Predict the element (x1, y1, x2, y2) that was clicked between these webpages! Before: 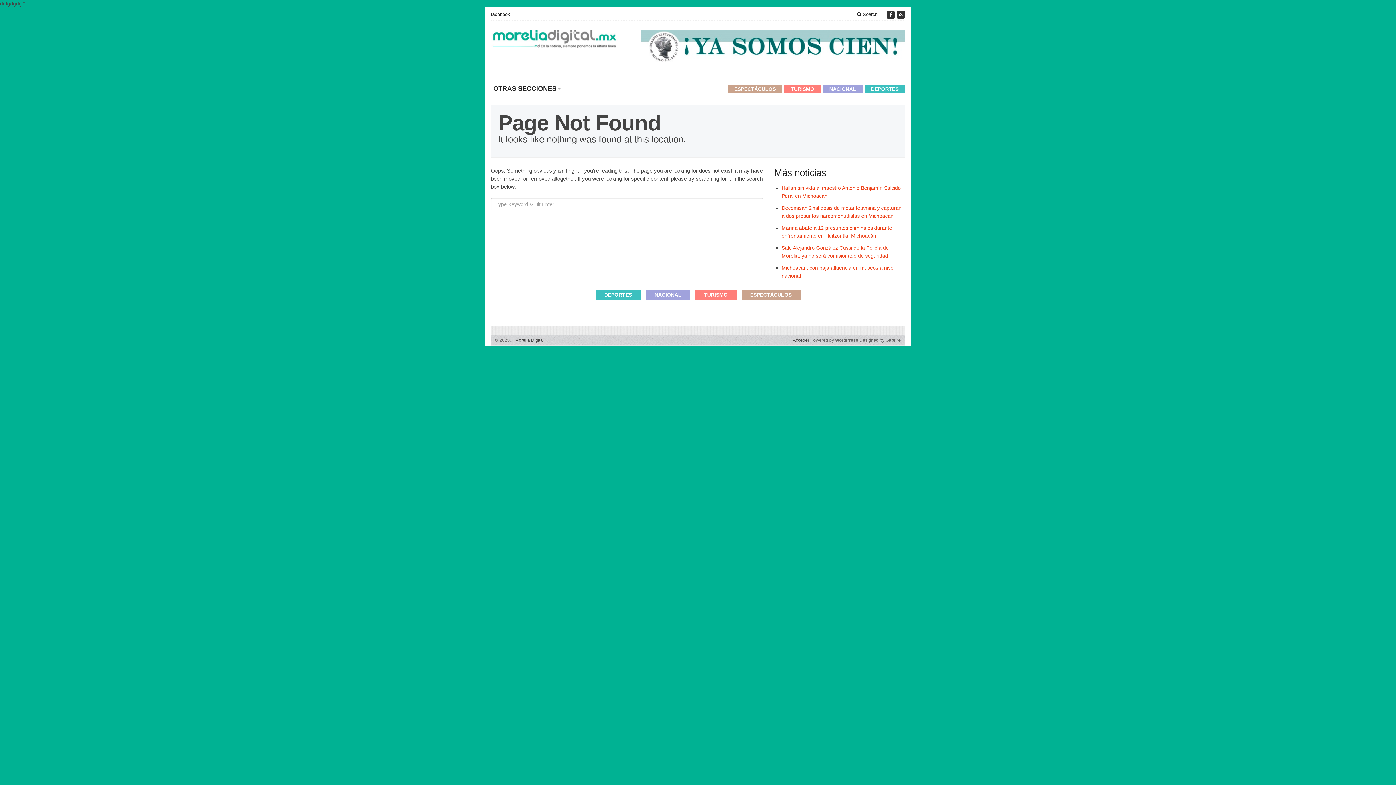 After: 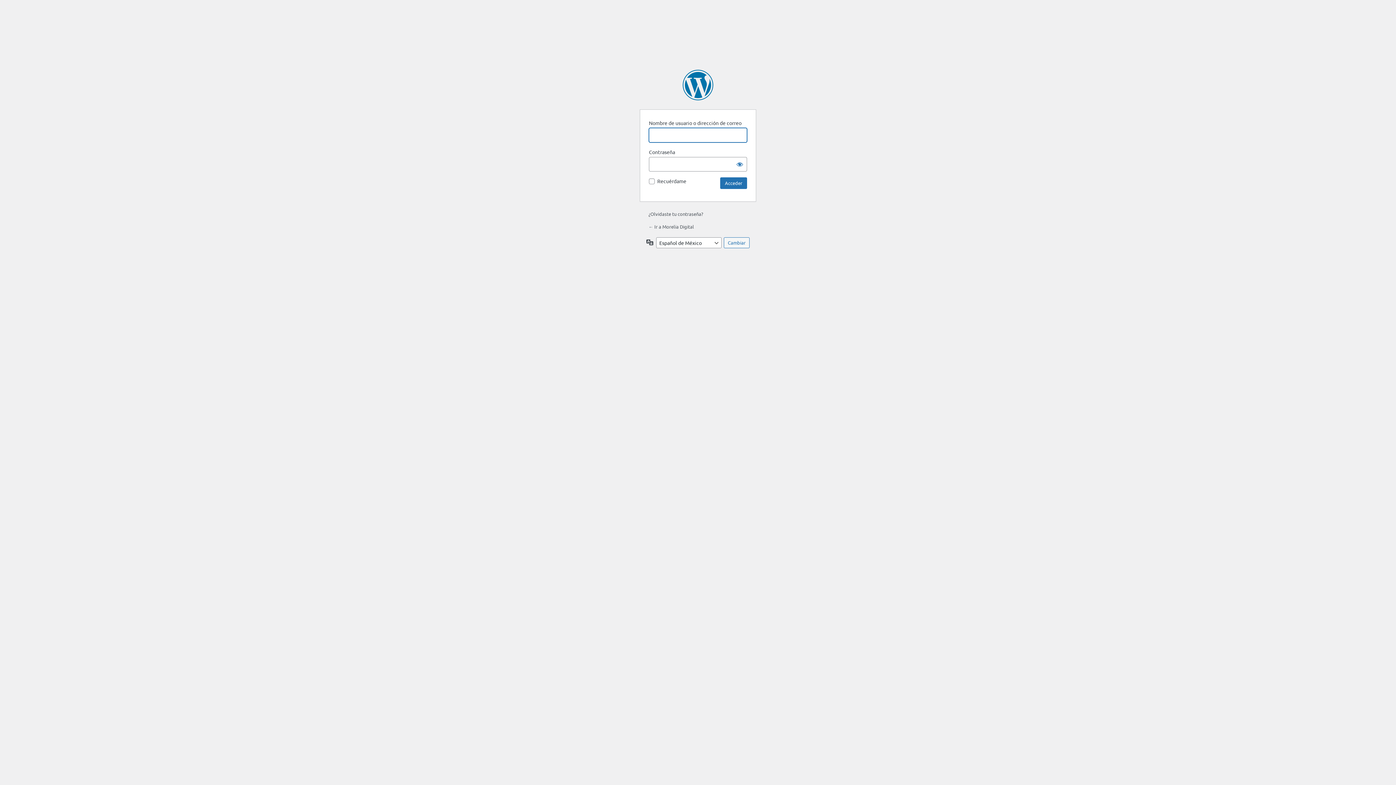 Action: label: Acceder bbox: (793, 337, 809, 342)